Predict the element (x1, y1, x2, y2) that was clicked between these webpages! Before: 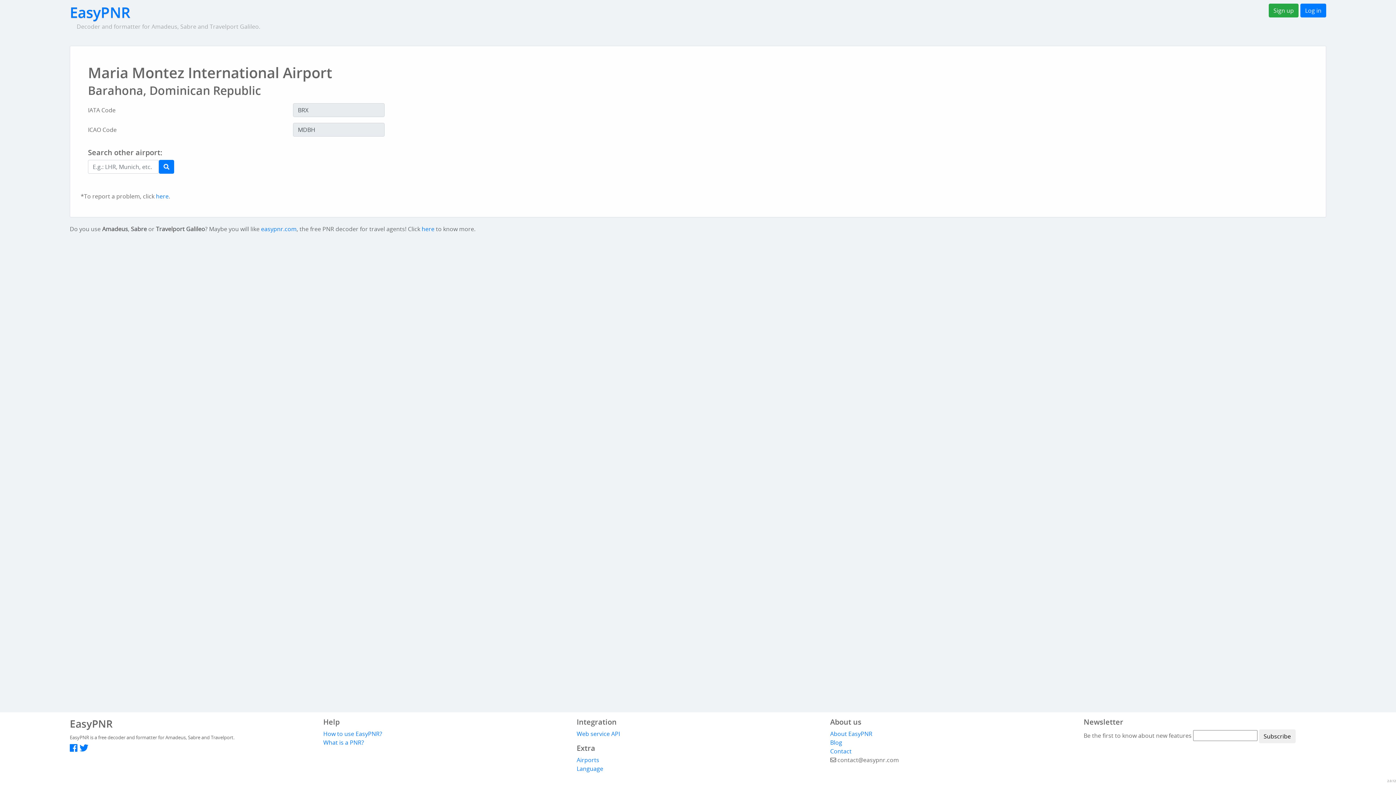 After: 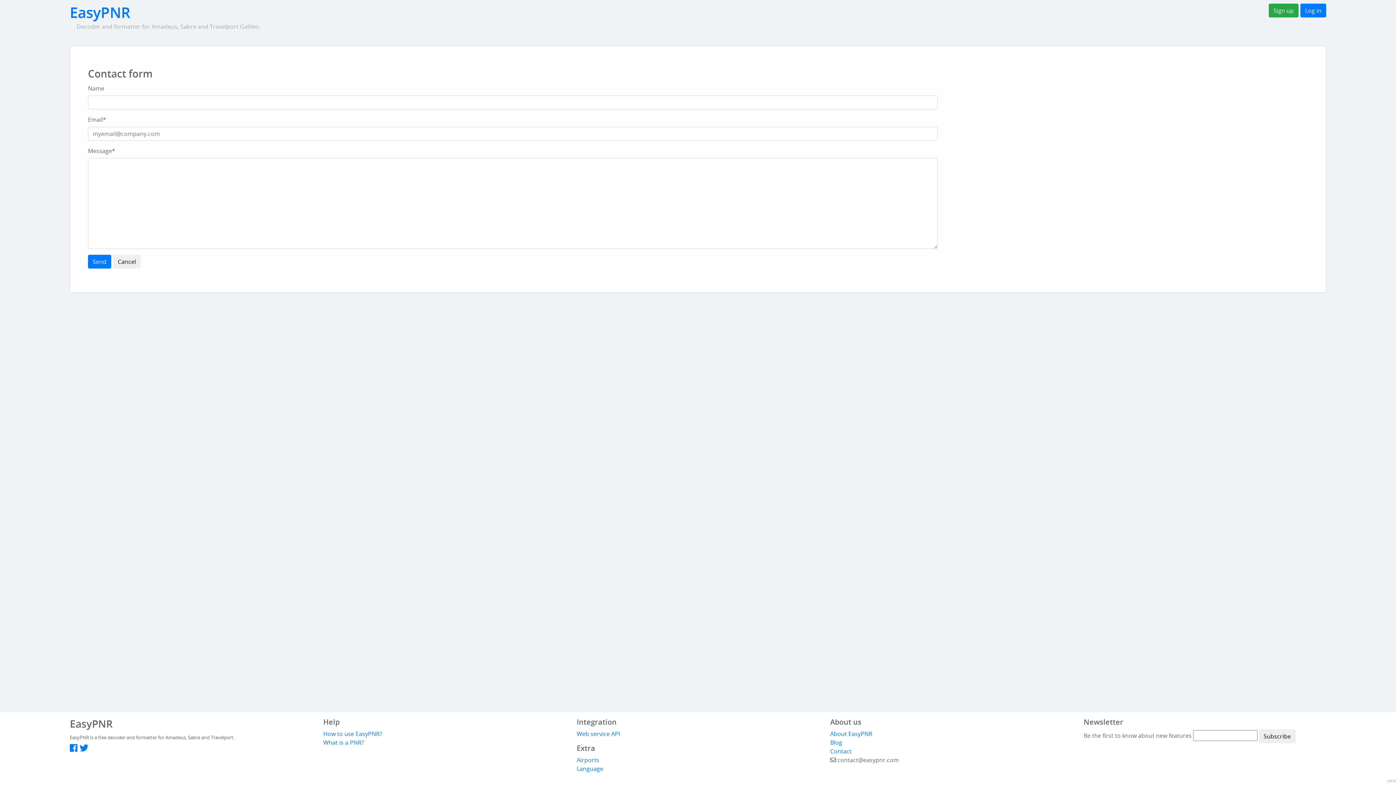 Action: label: Contact bbox: (830, 747, 851, 755)